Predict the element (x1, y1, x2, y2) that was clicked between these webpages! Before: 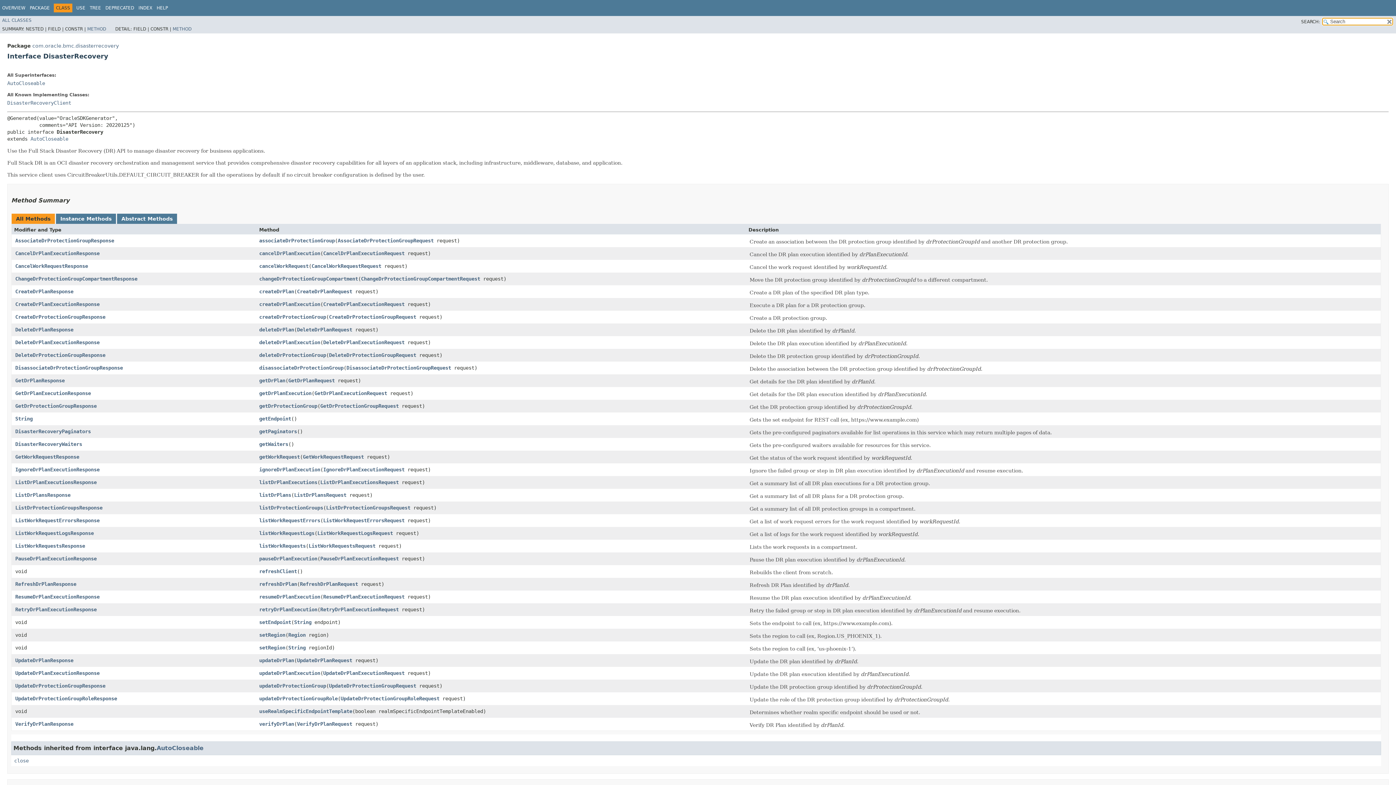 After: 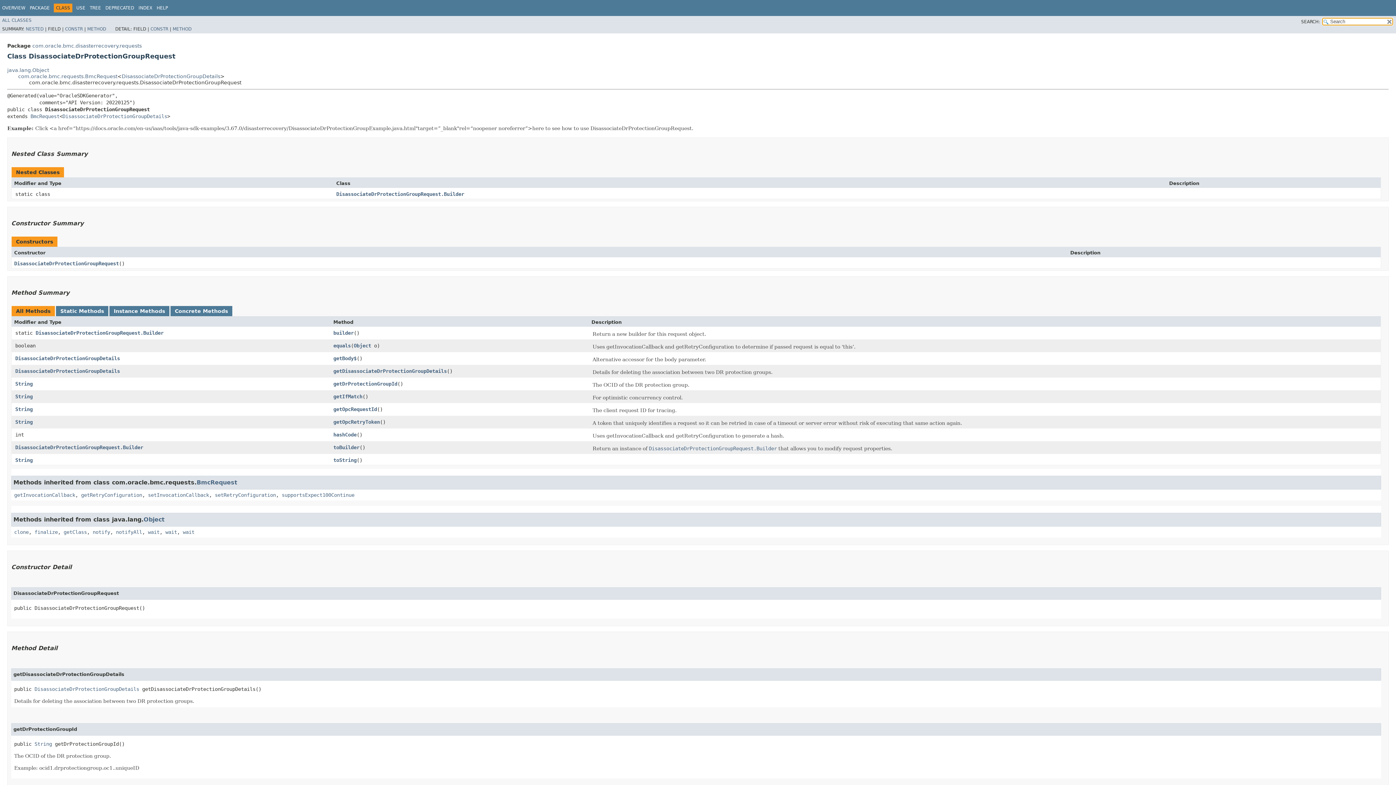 Action: label: DisassociateDrProtectionGroupRequest bbox: (346, 364, 451, 370)